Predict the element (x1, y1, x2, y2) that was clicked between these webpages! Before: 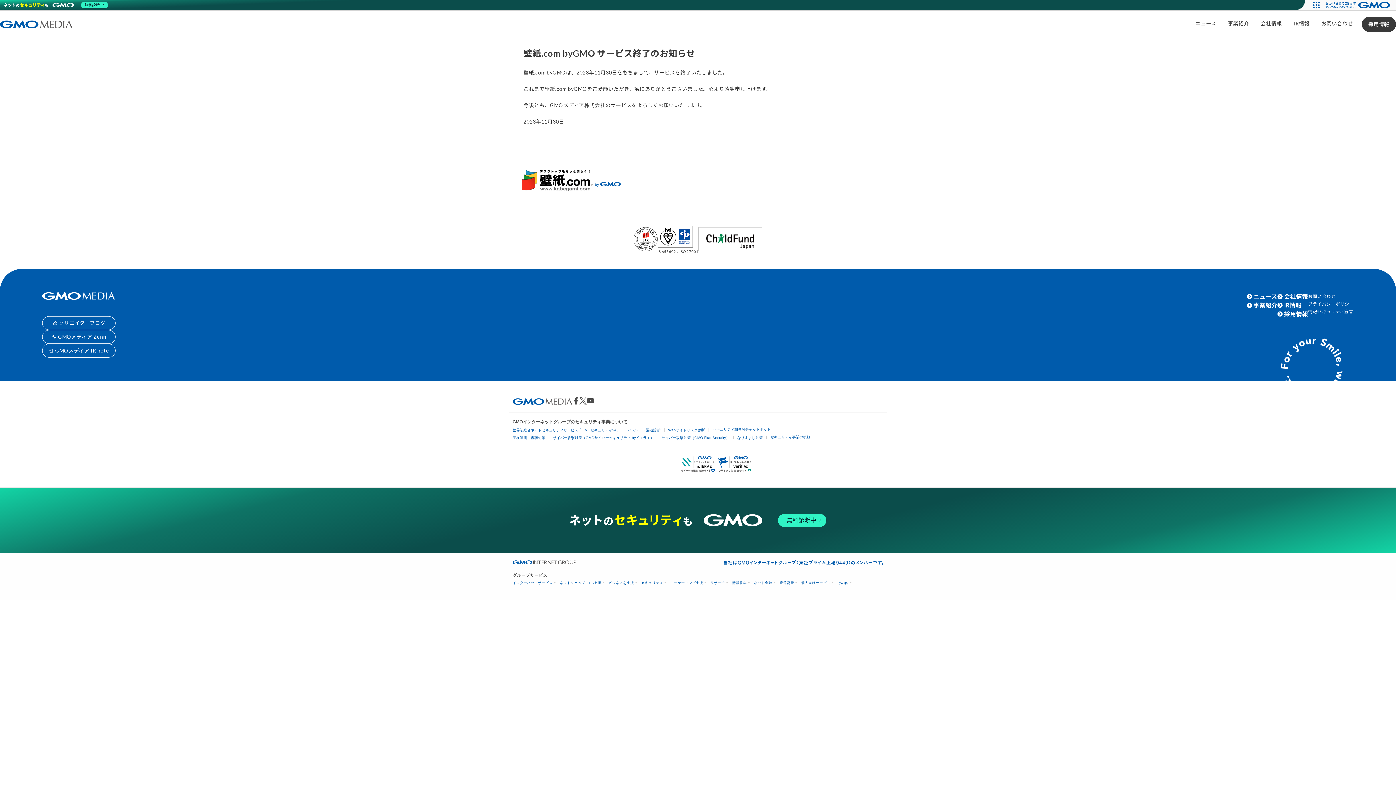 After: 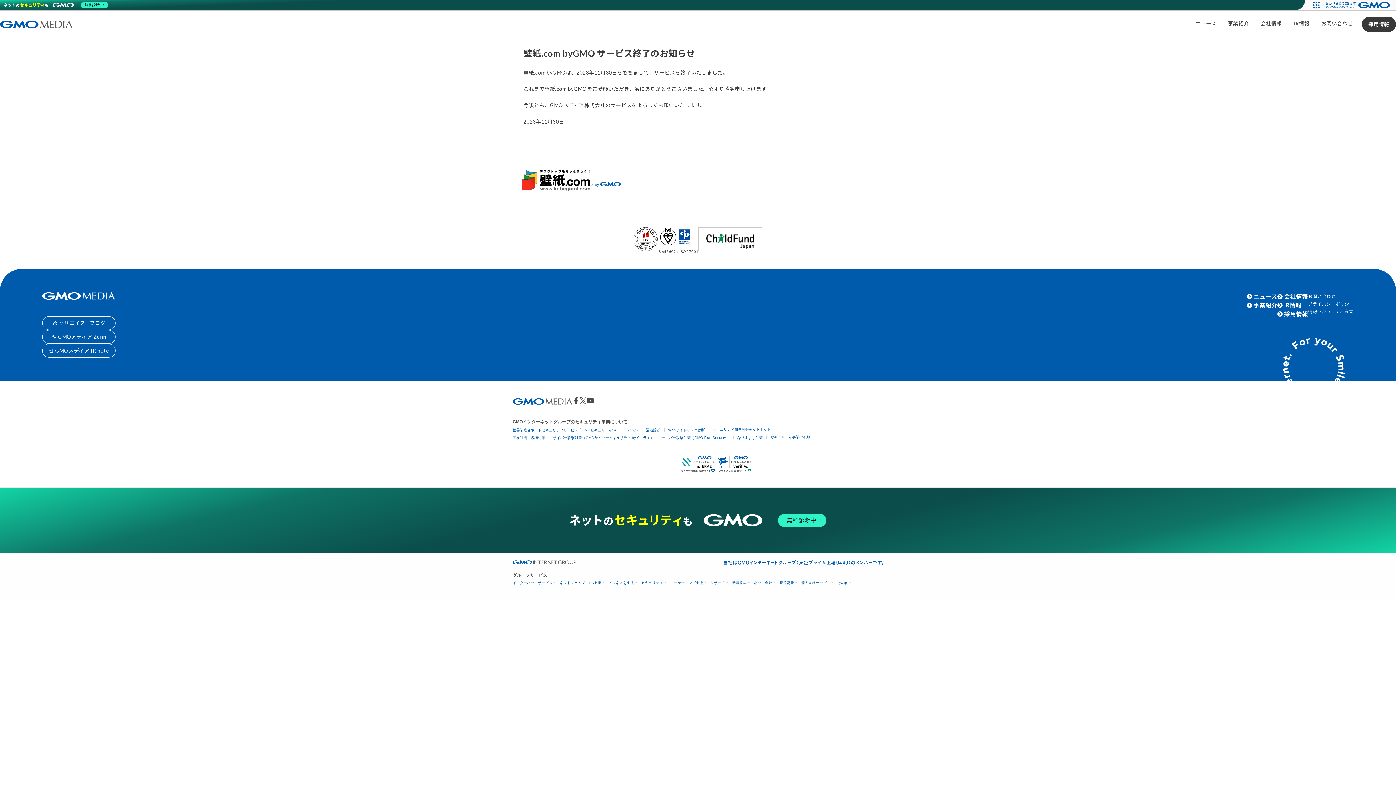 Action: bbox: (579, 397, 586, 404)